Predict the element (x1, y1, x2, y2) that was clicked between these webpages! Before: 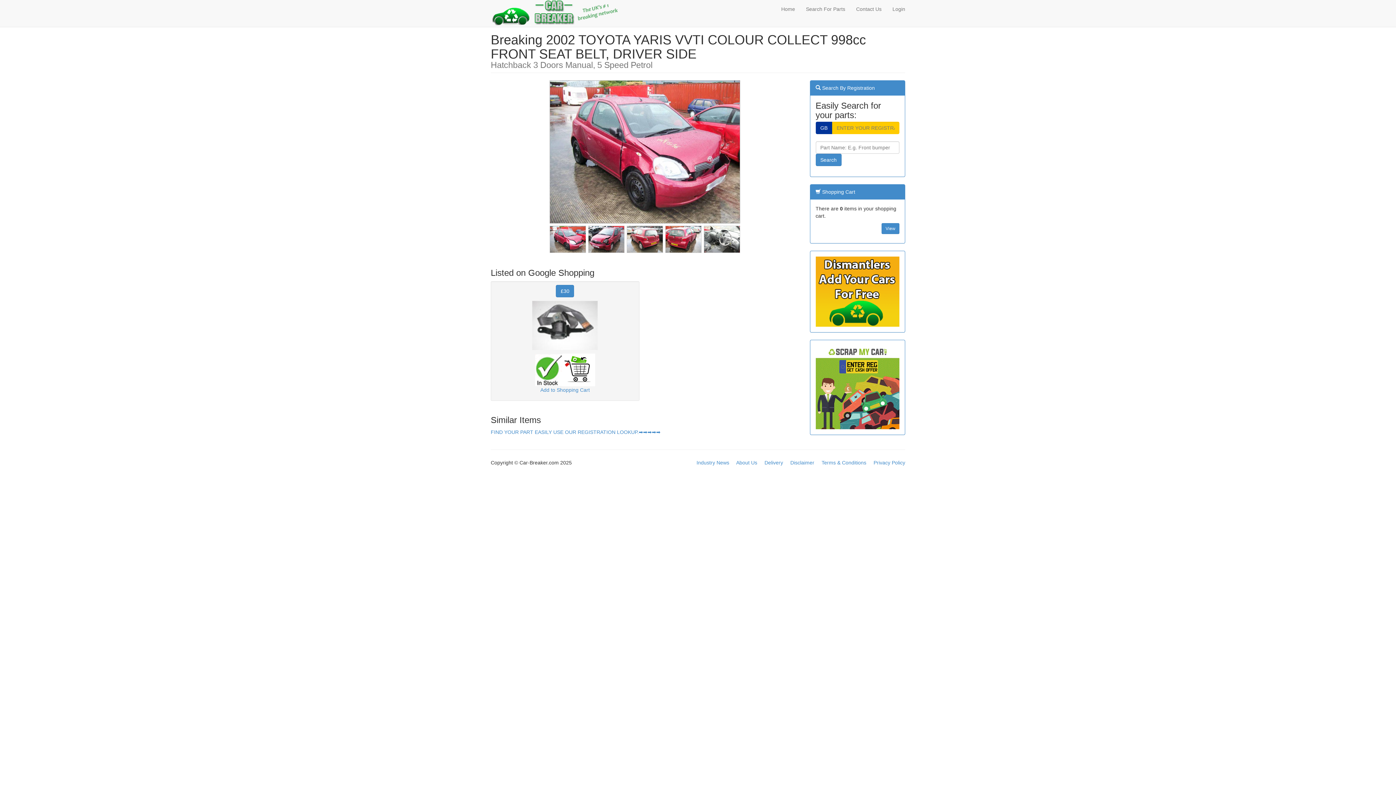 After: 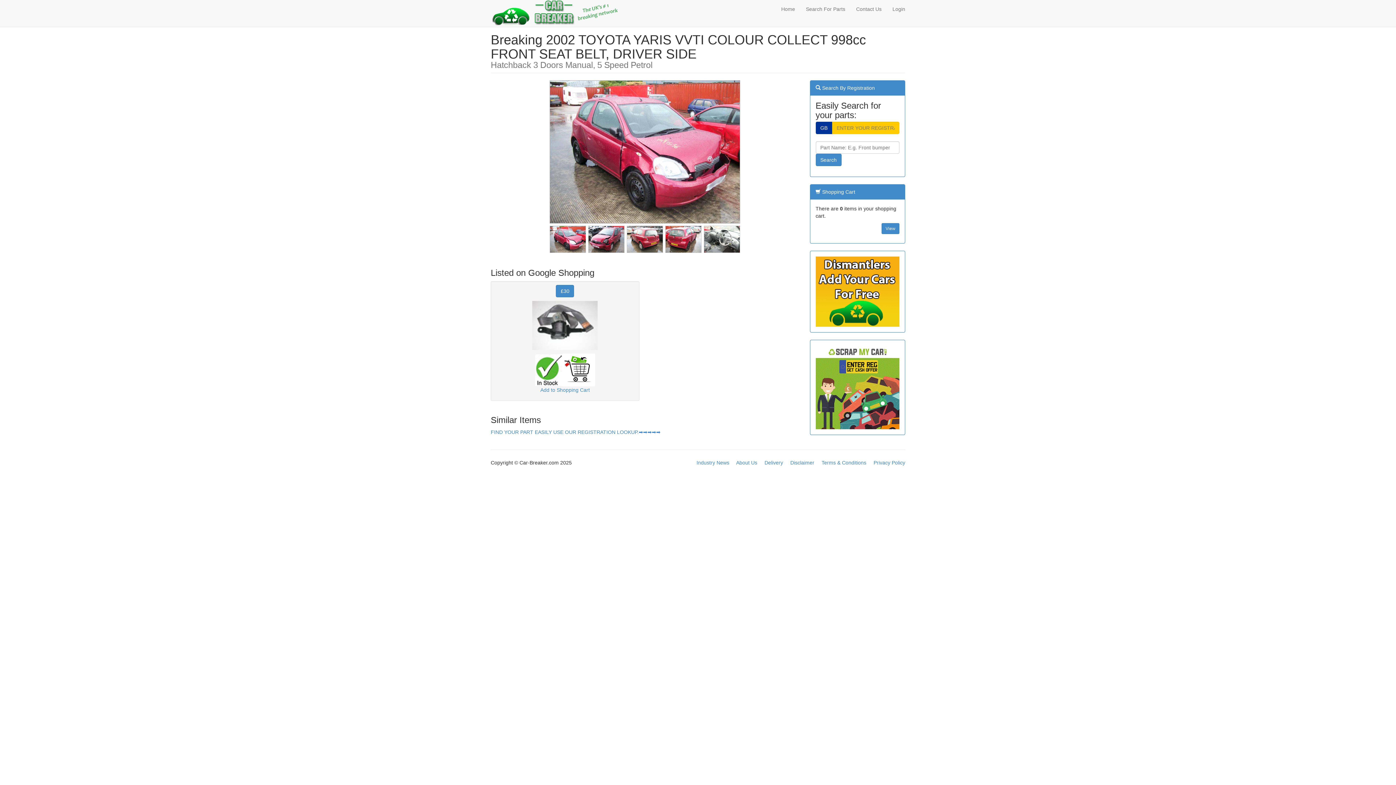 Action: bbox: (815, 384, 899, 390)